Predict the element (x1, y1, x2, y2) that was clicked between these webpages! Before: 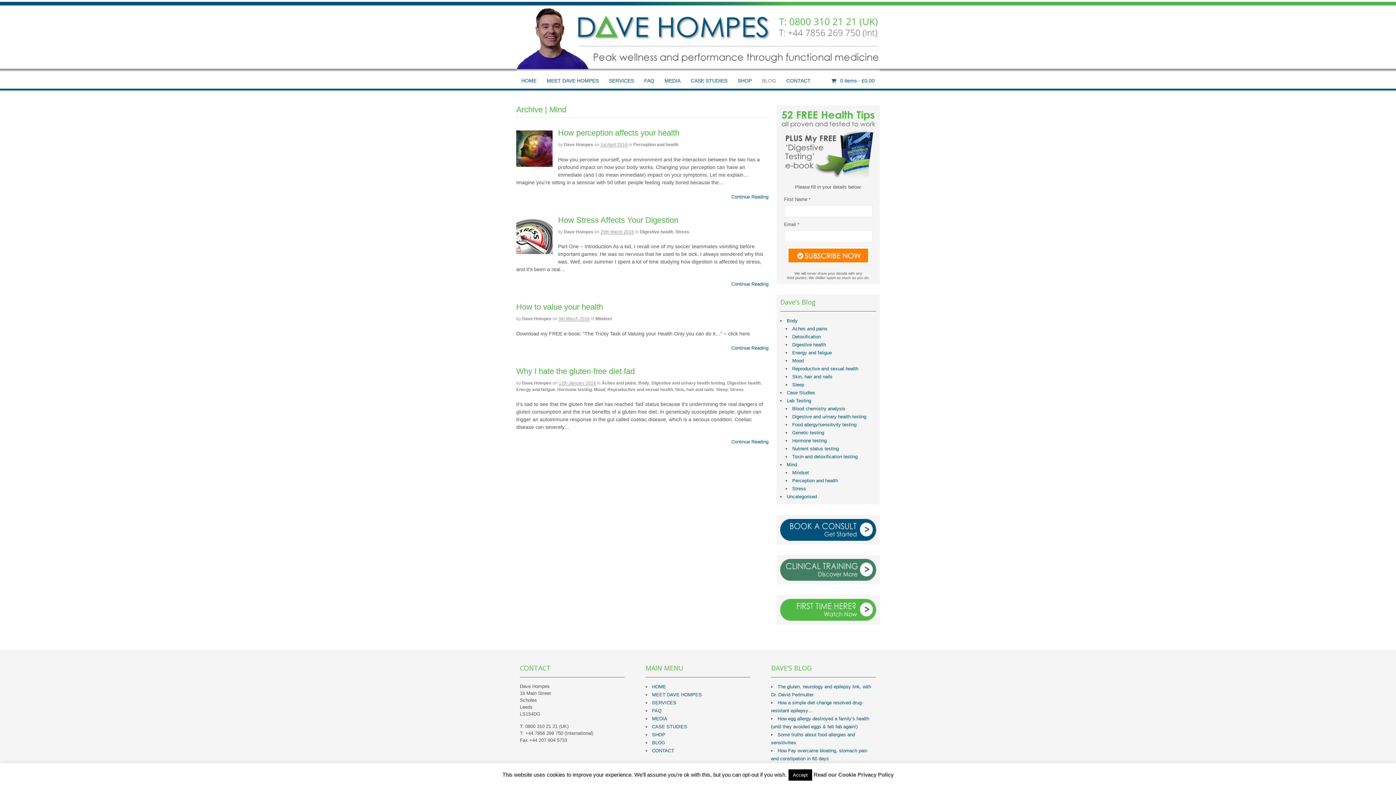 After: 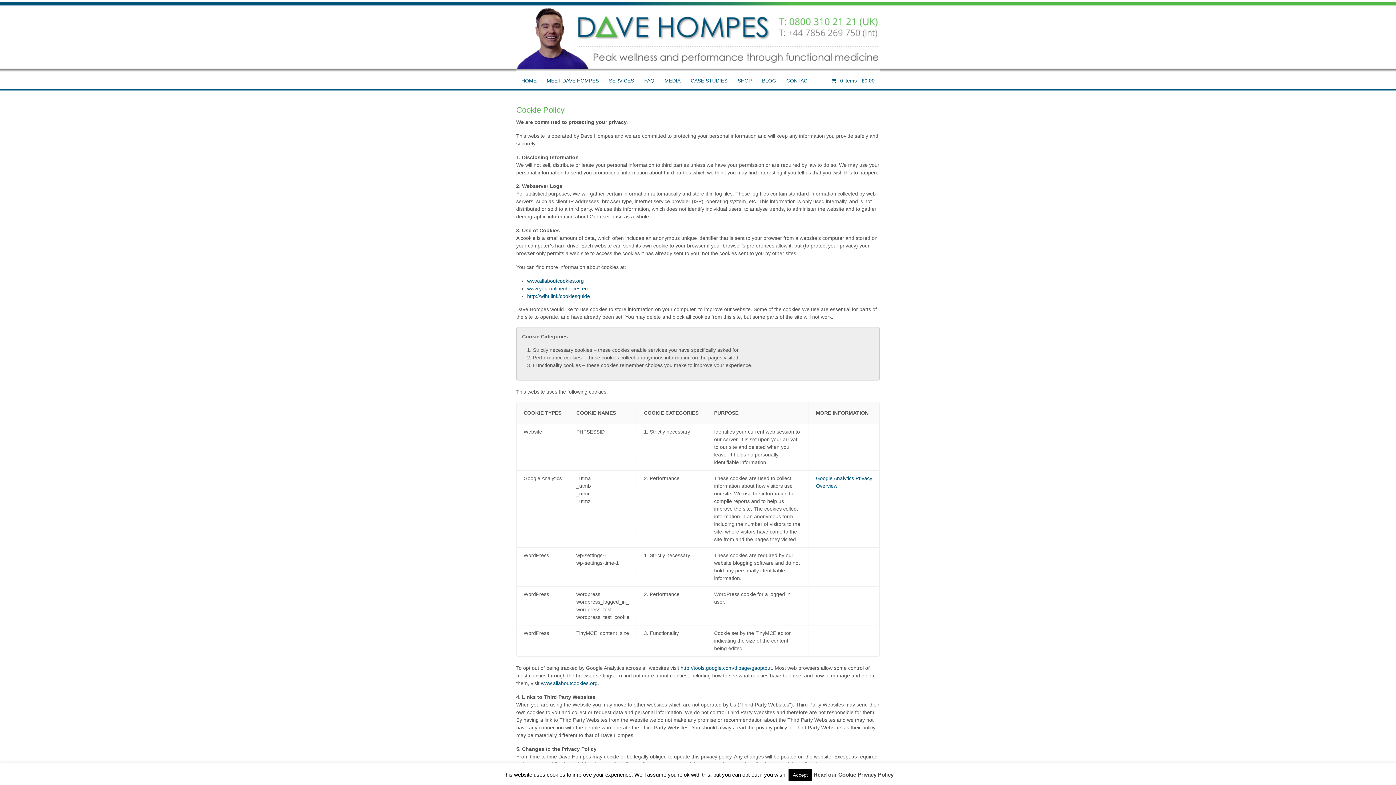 Action: bbox: (813, 772, 893, 778) label: Read our Cookie Privacy Policy